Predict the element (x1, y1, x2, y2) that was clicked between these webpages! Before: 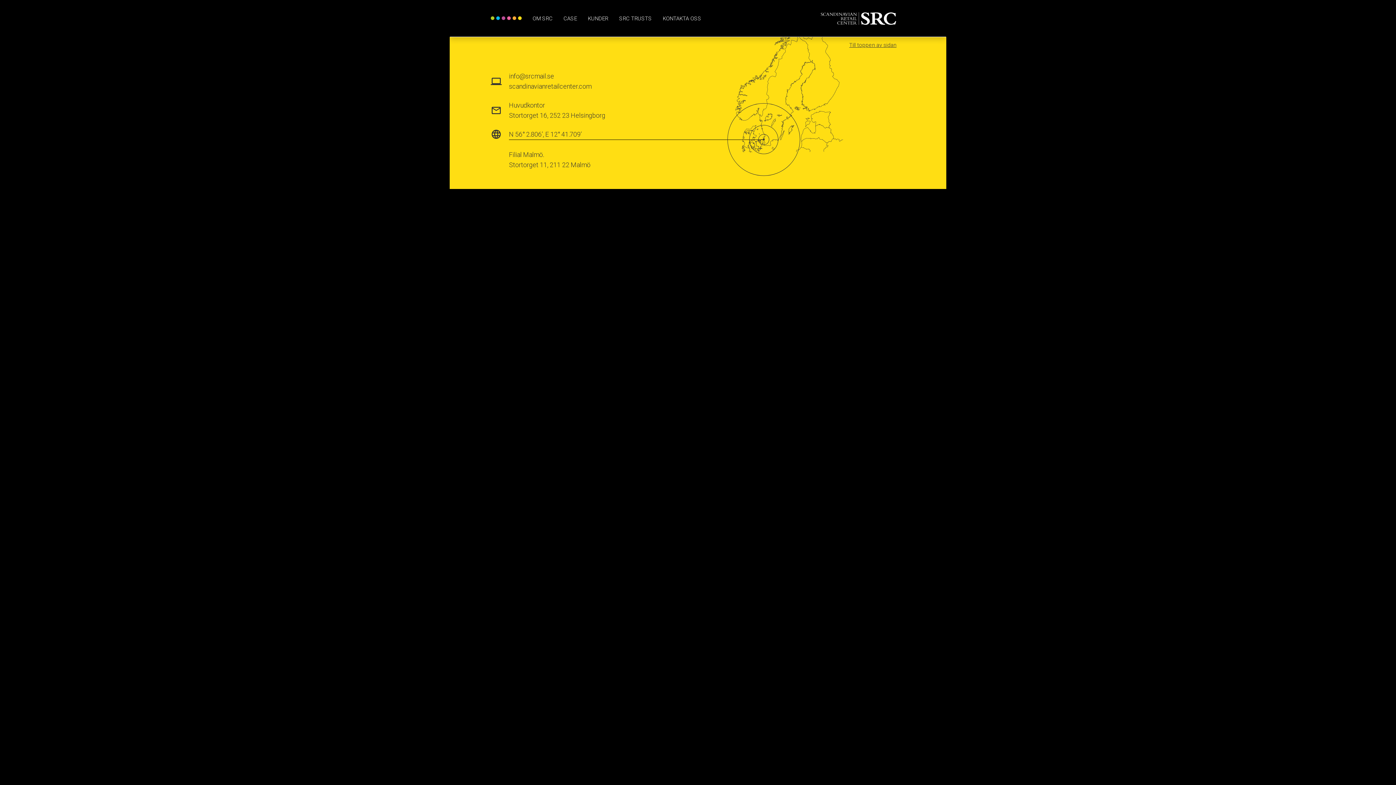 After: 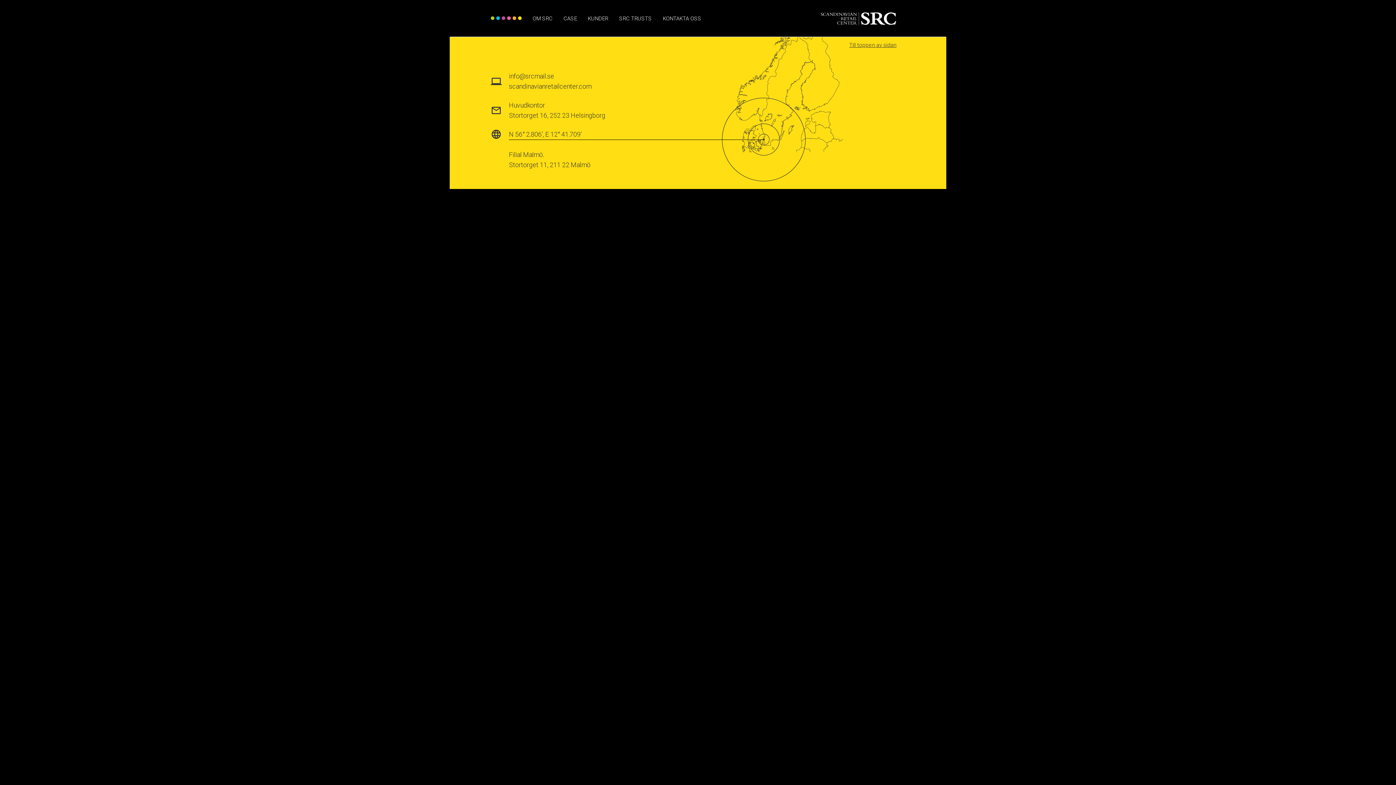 Action: bbox: (509, 72, 554, 80) label: info@srcmail.se